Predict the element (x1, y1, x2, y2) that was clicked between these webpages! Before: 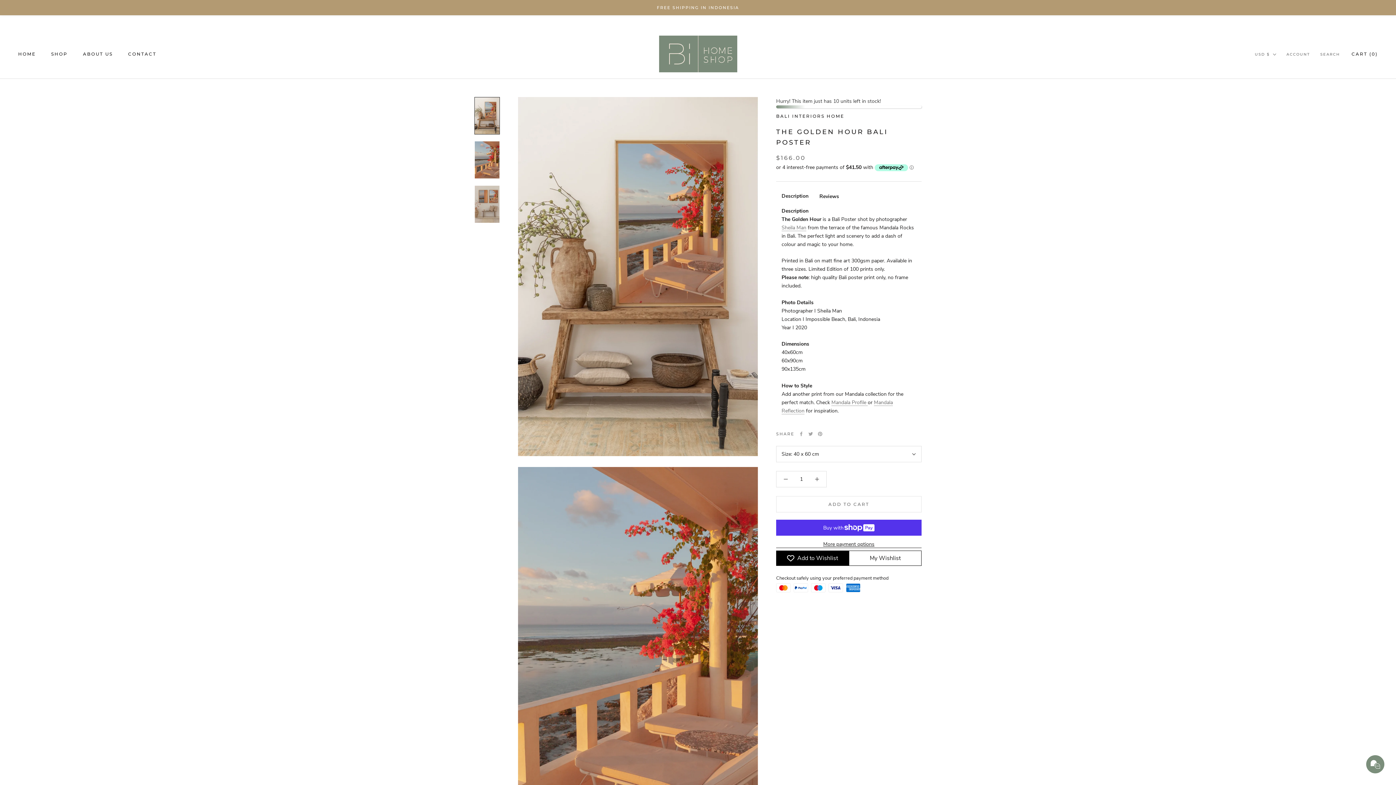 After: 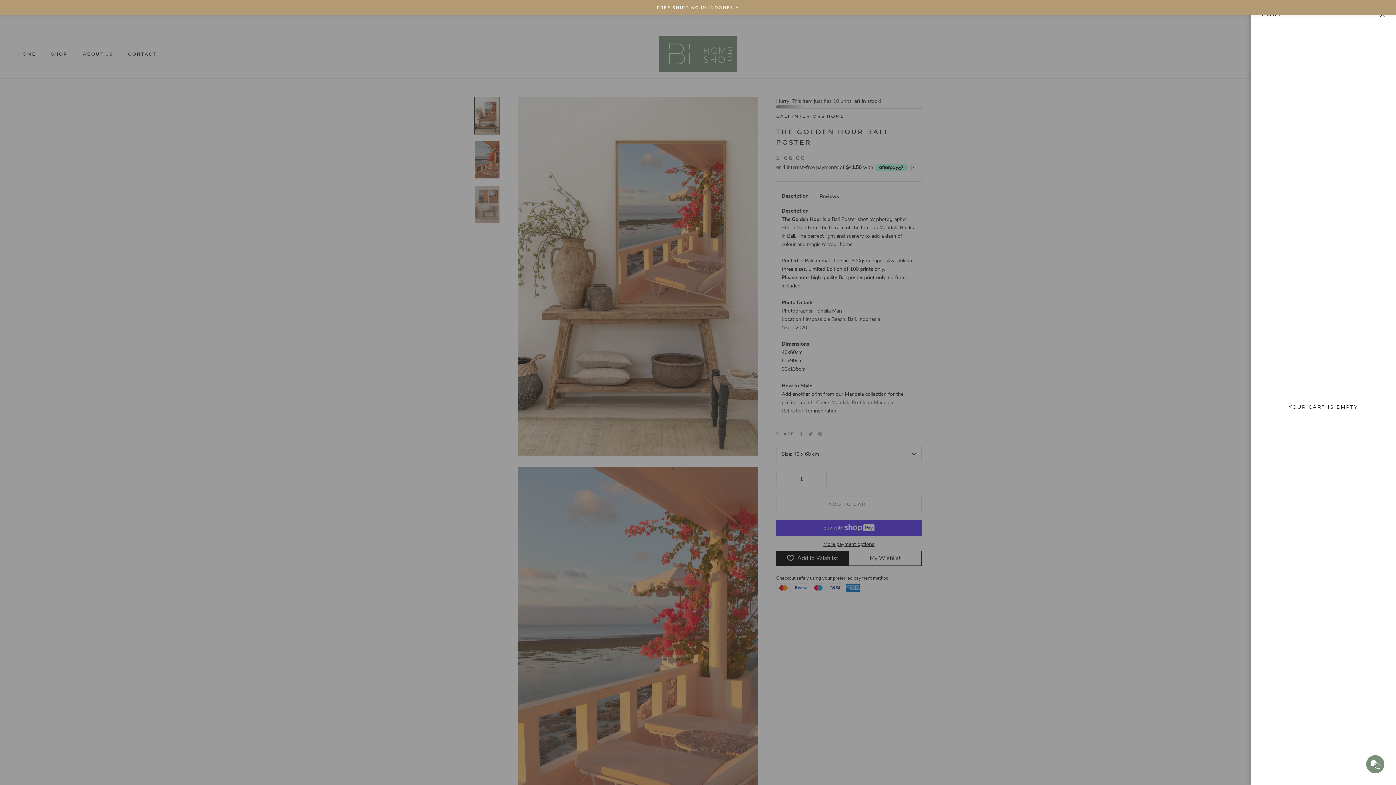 Action: bbox: (1351, 51, 1378, 56) label: Open cart